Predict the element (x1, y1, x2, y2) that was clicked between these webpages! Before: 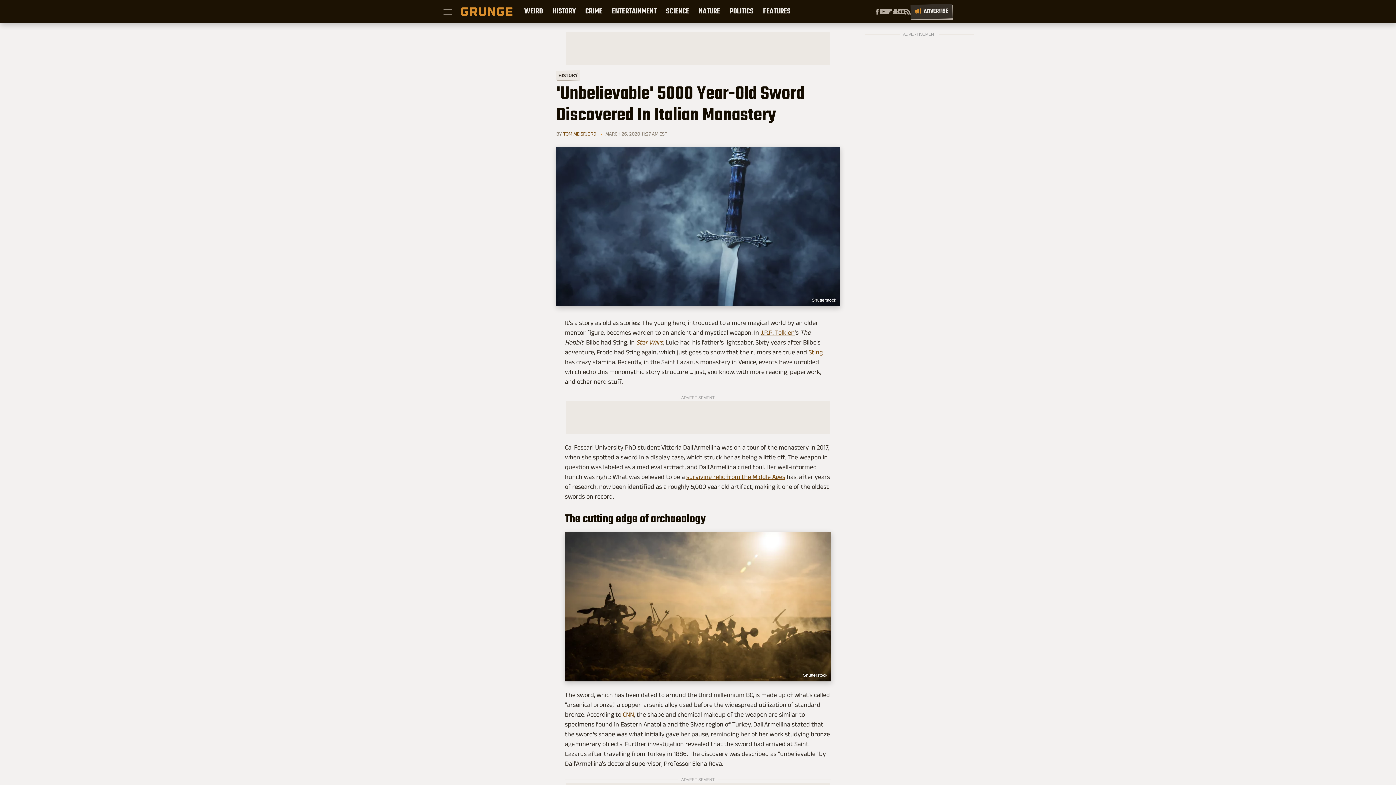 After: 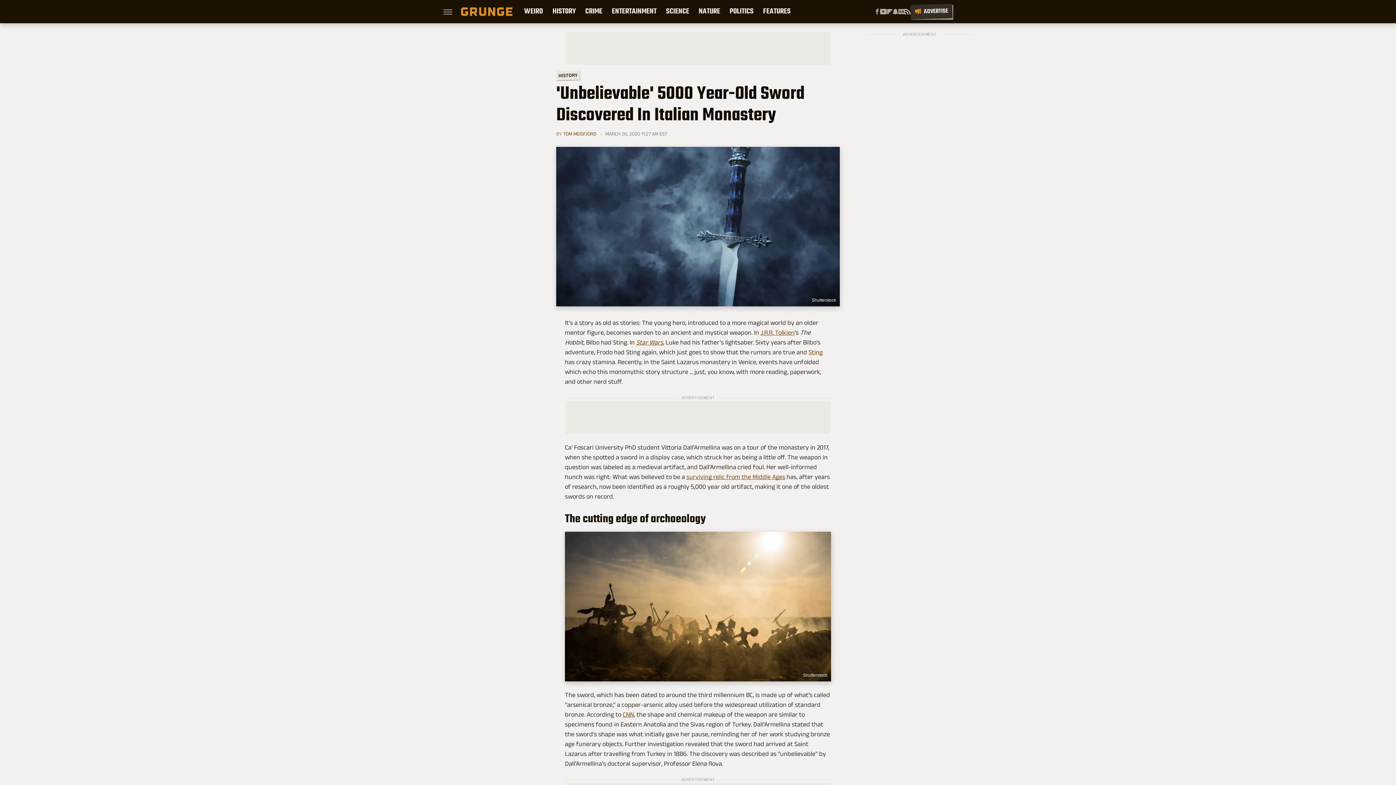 Action: label: Sting bbox: (808, 348, 822, 356)